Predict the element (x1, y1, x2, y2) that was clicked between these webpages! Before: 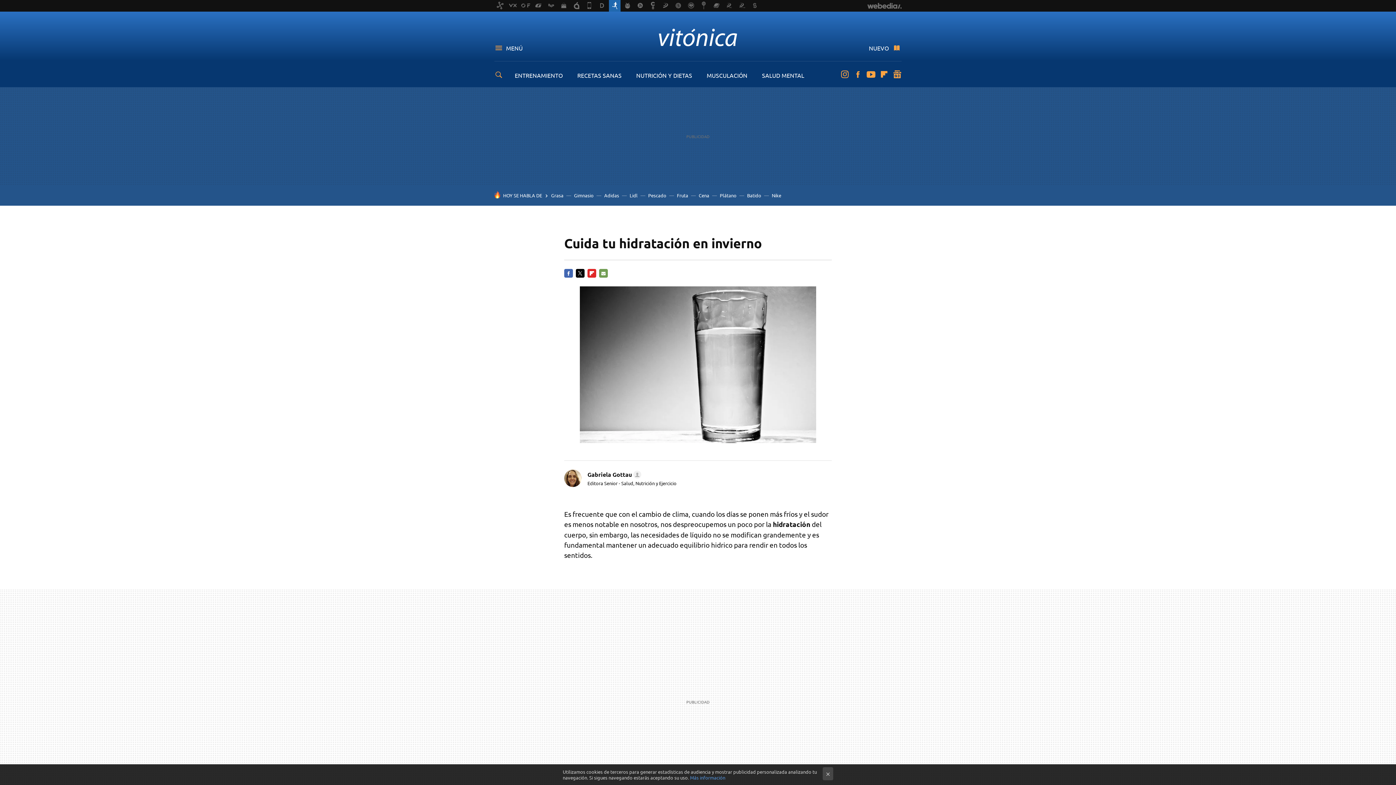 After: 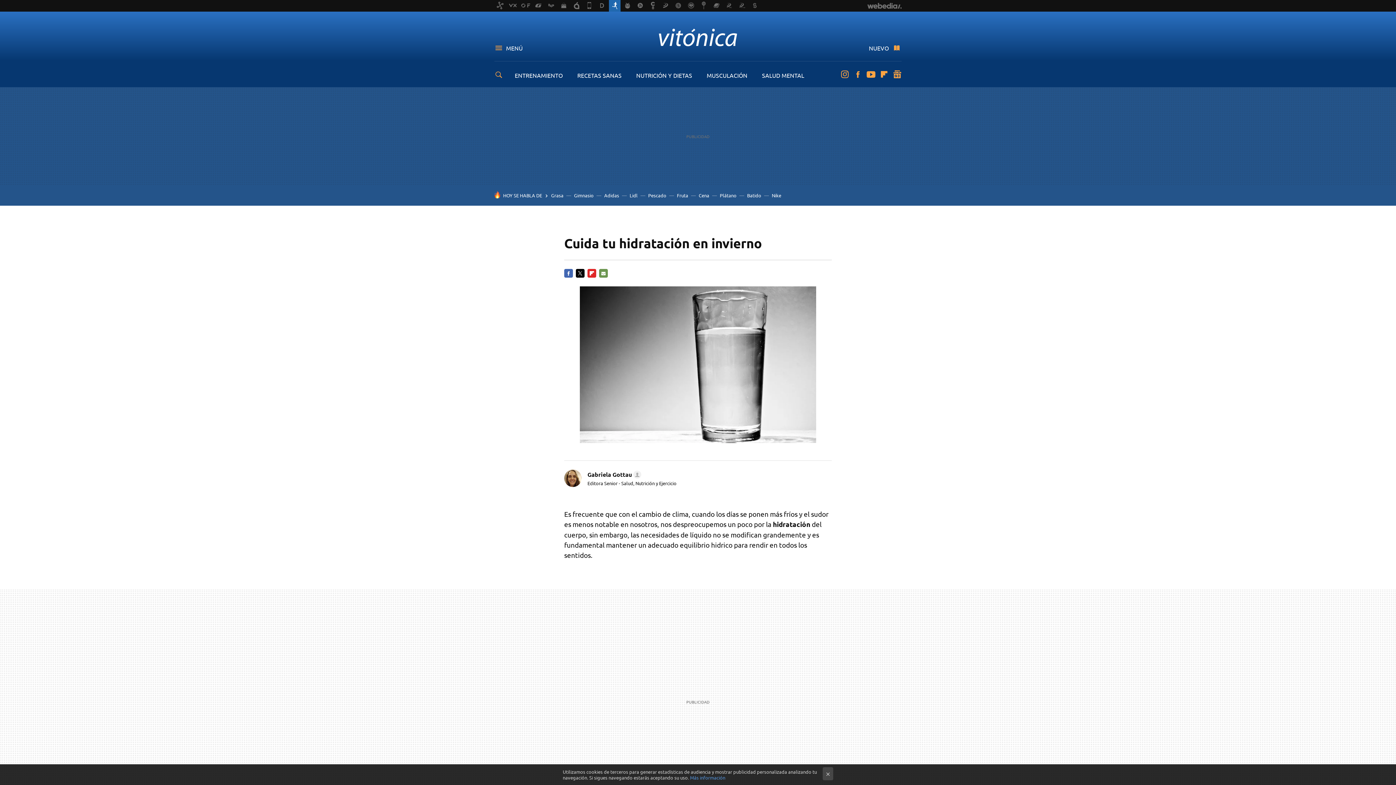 Action: bbox: (599, 269, 608, 277) label: E-MAIL